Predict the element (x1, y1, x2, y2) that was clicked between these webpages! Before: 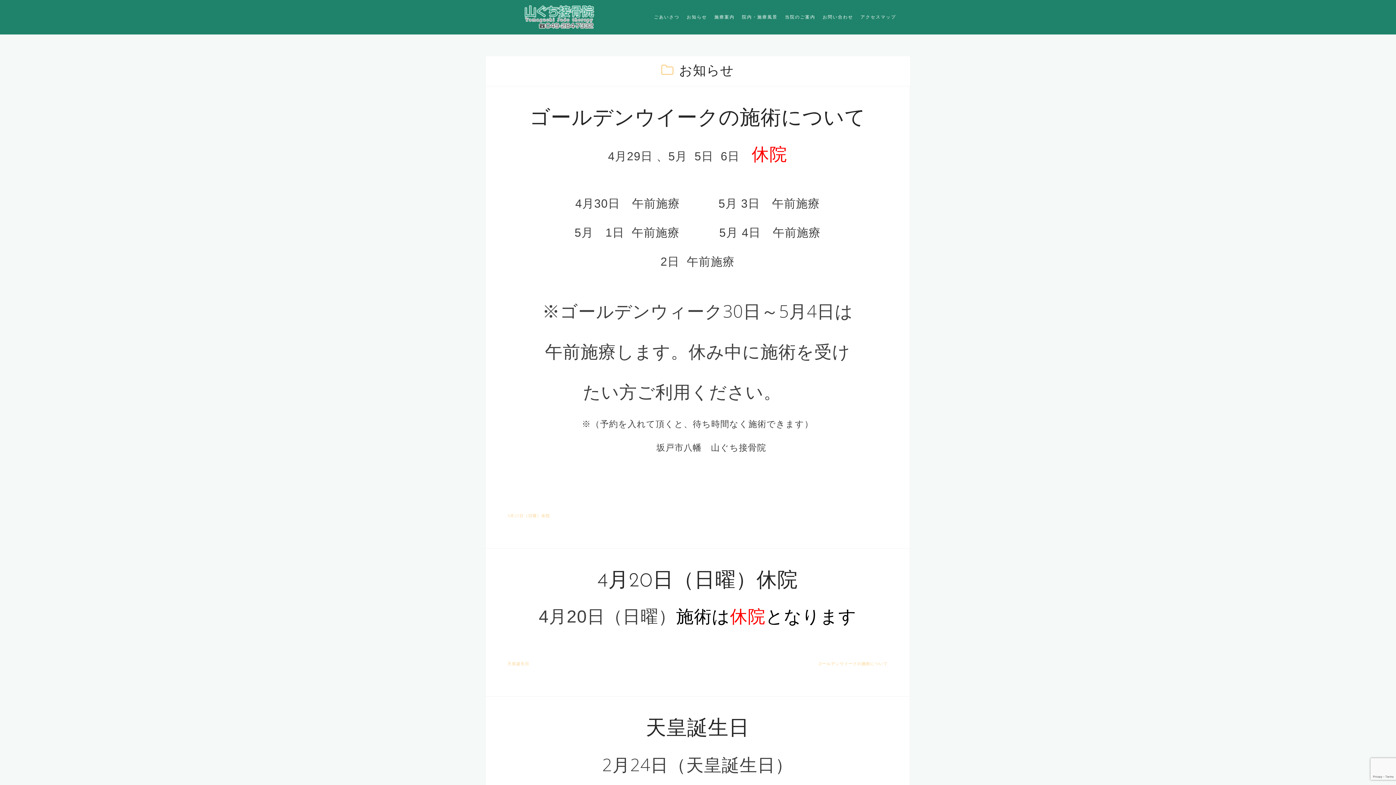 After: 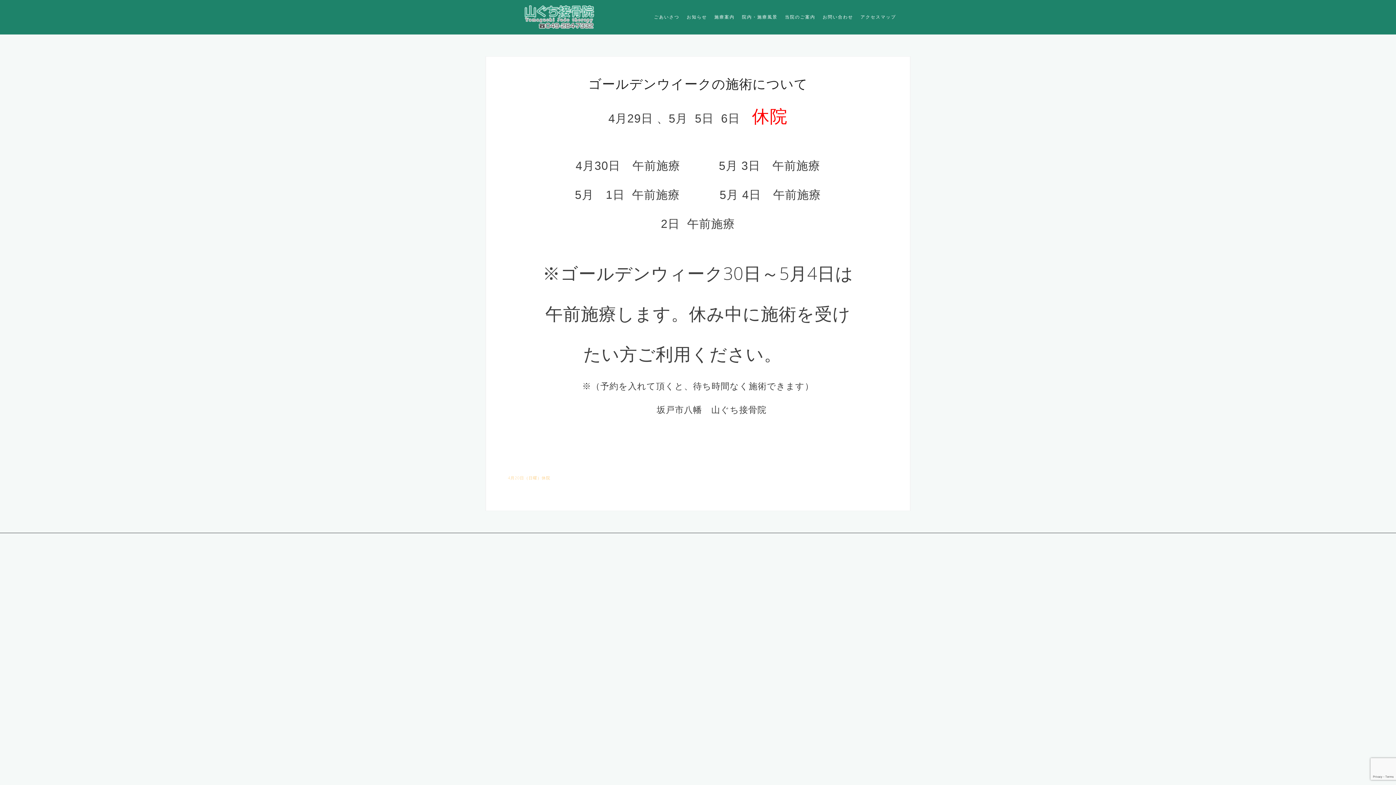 Action: label: ゴールデンウイークの施術について bbox: (529, 109, 865, 129)